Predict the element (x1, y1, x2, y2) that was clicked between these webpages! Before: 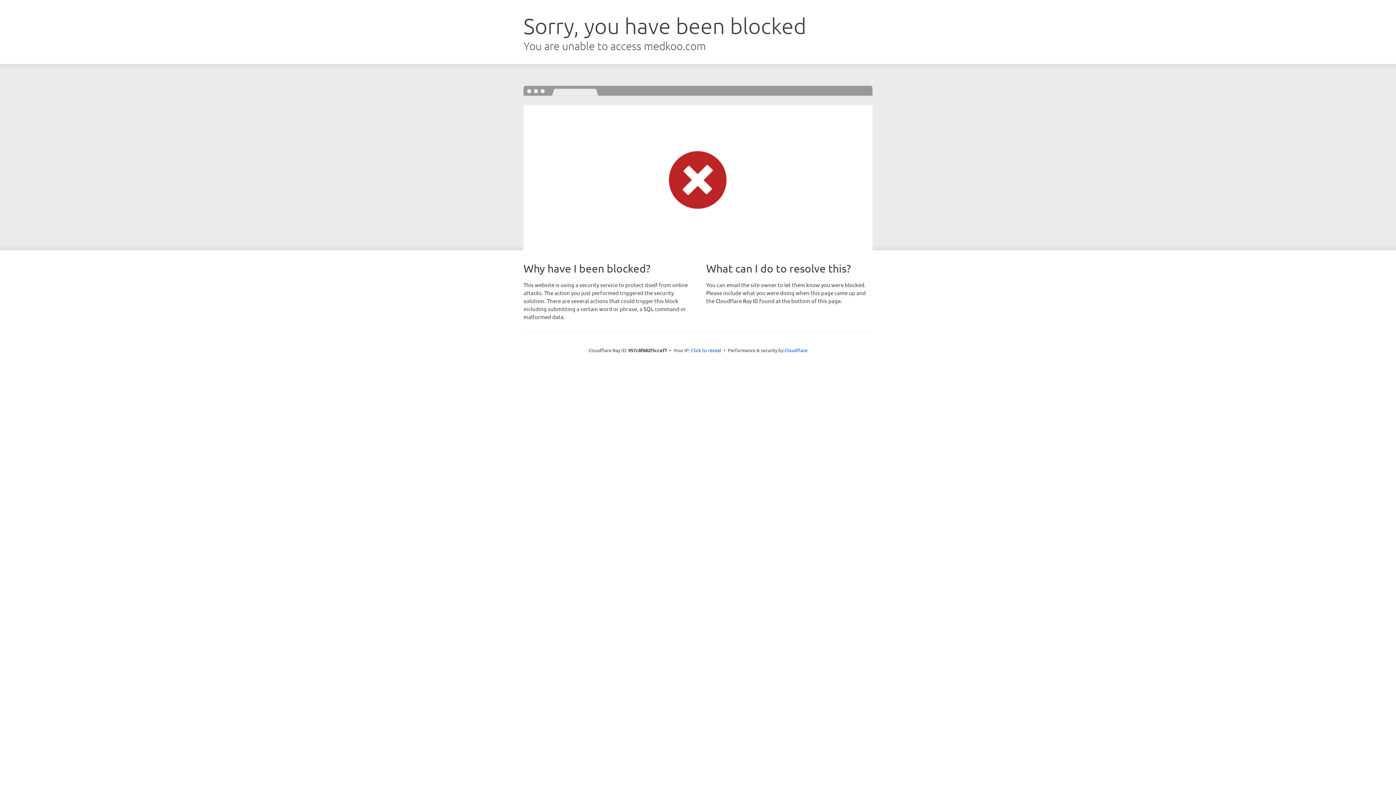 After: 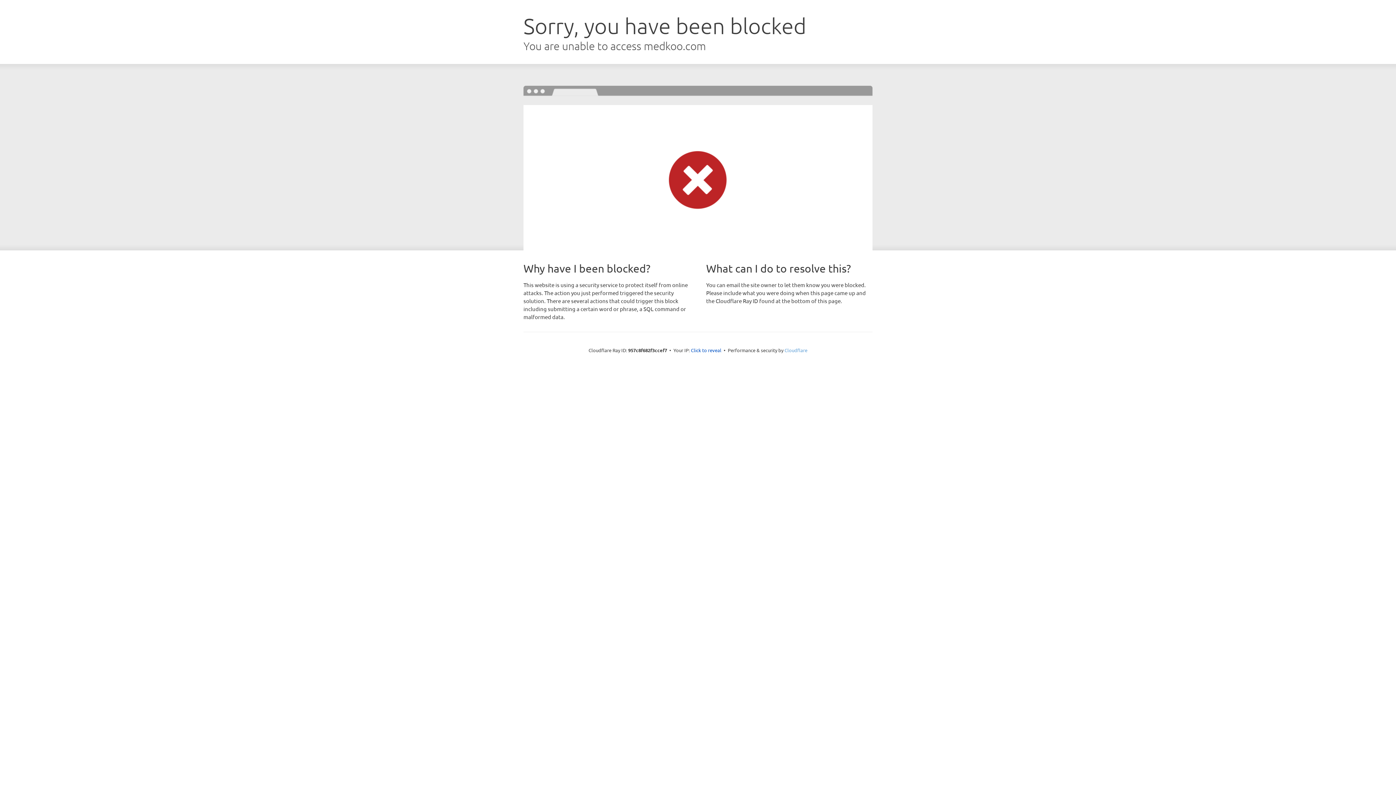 Action: bbox: (784, 347, 807, 353) label: Cloudflare